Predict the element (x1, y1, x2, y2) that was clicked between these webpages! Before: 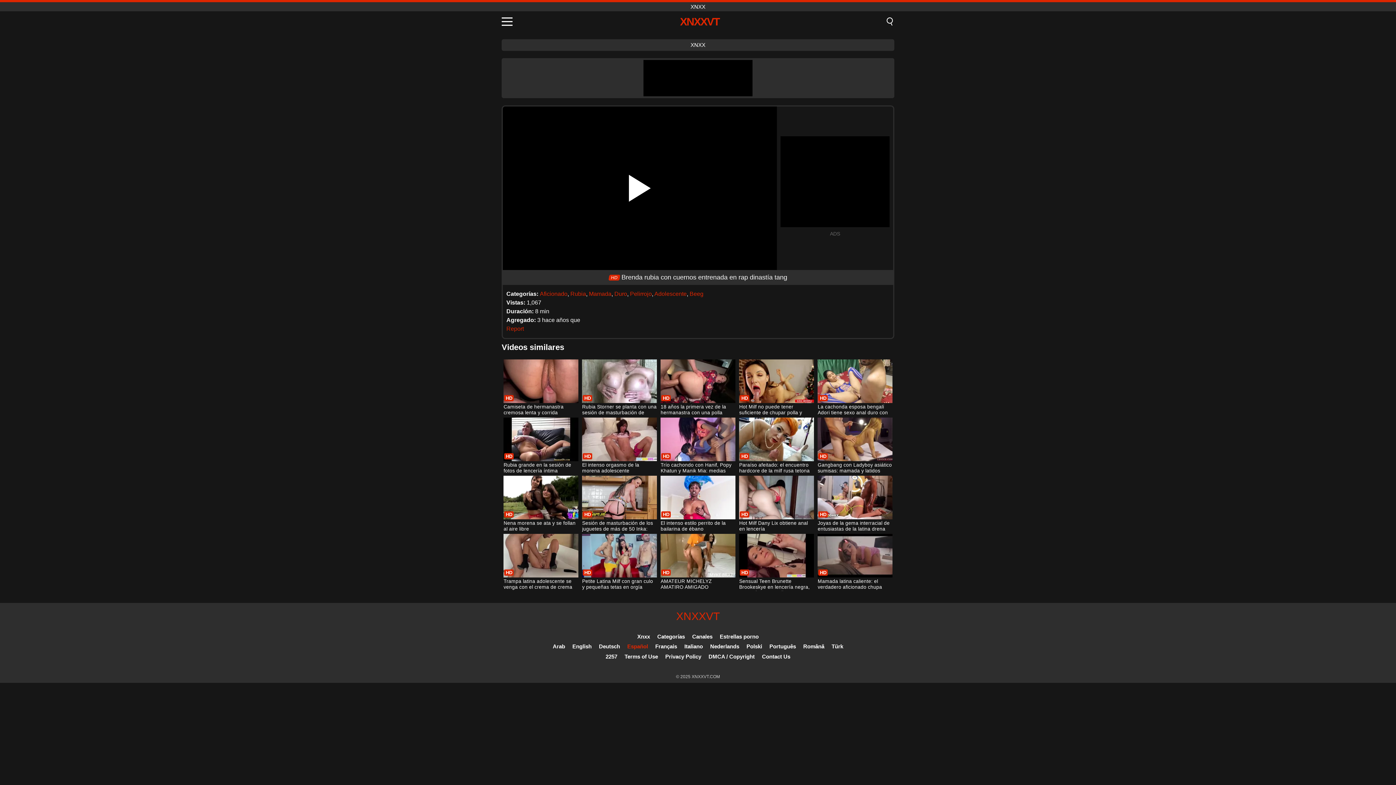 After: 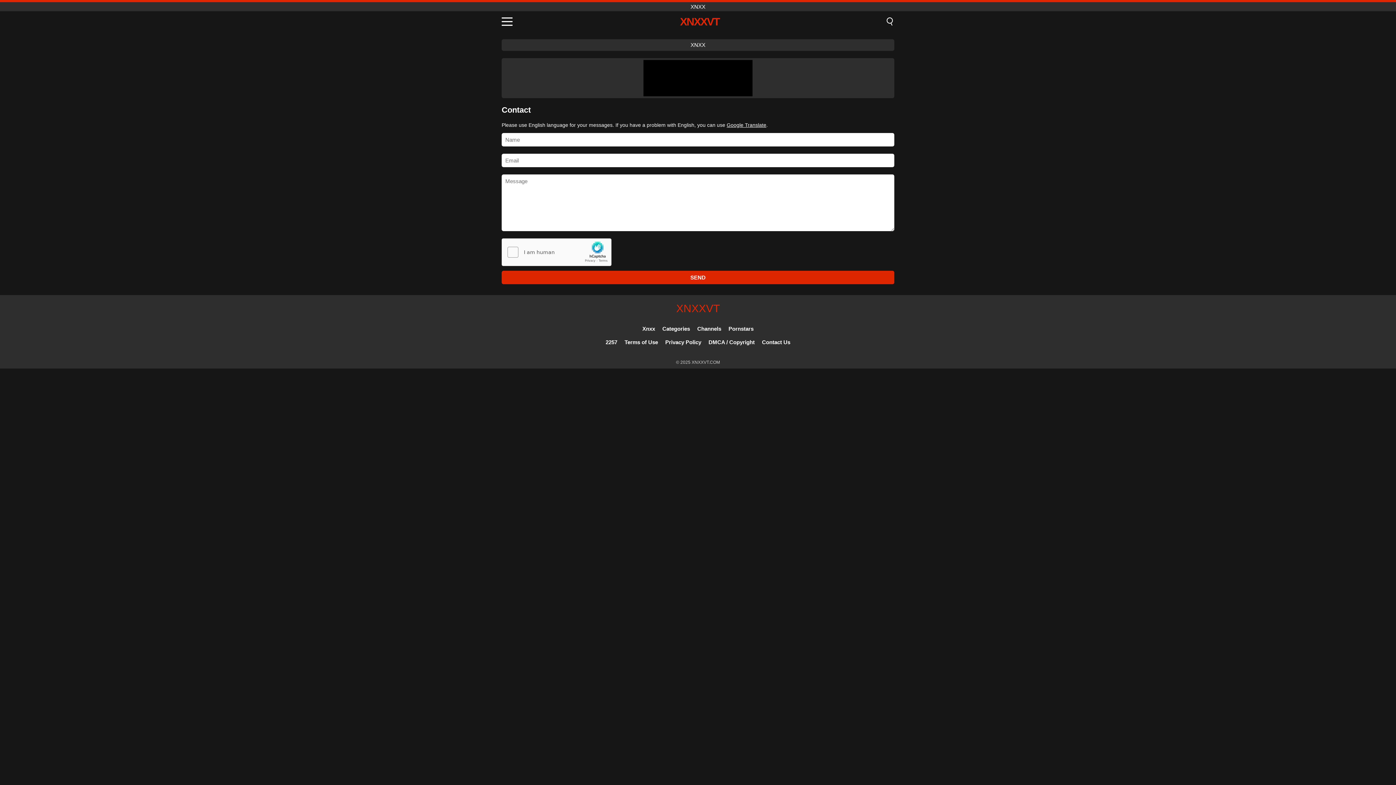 Action: bbox: (762, 653, 790, 660) label: Contact Us